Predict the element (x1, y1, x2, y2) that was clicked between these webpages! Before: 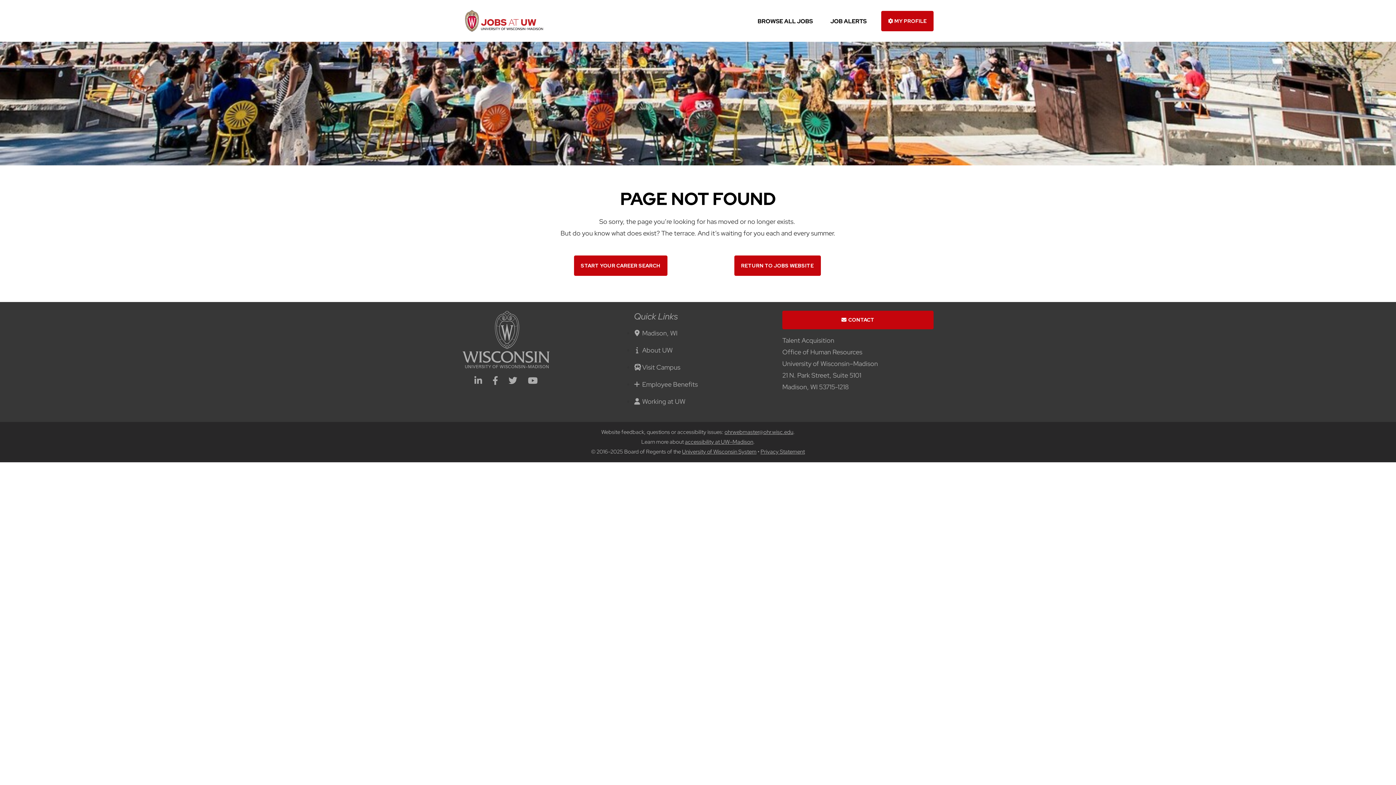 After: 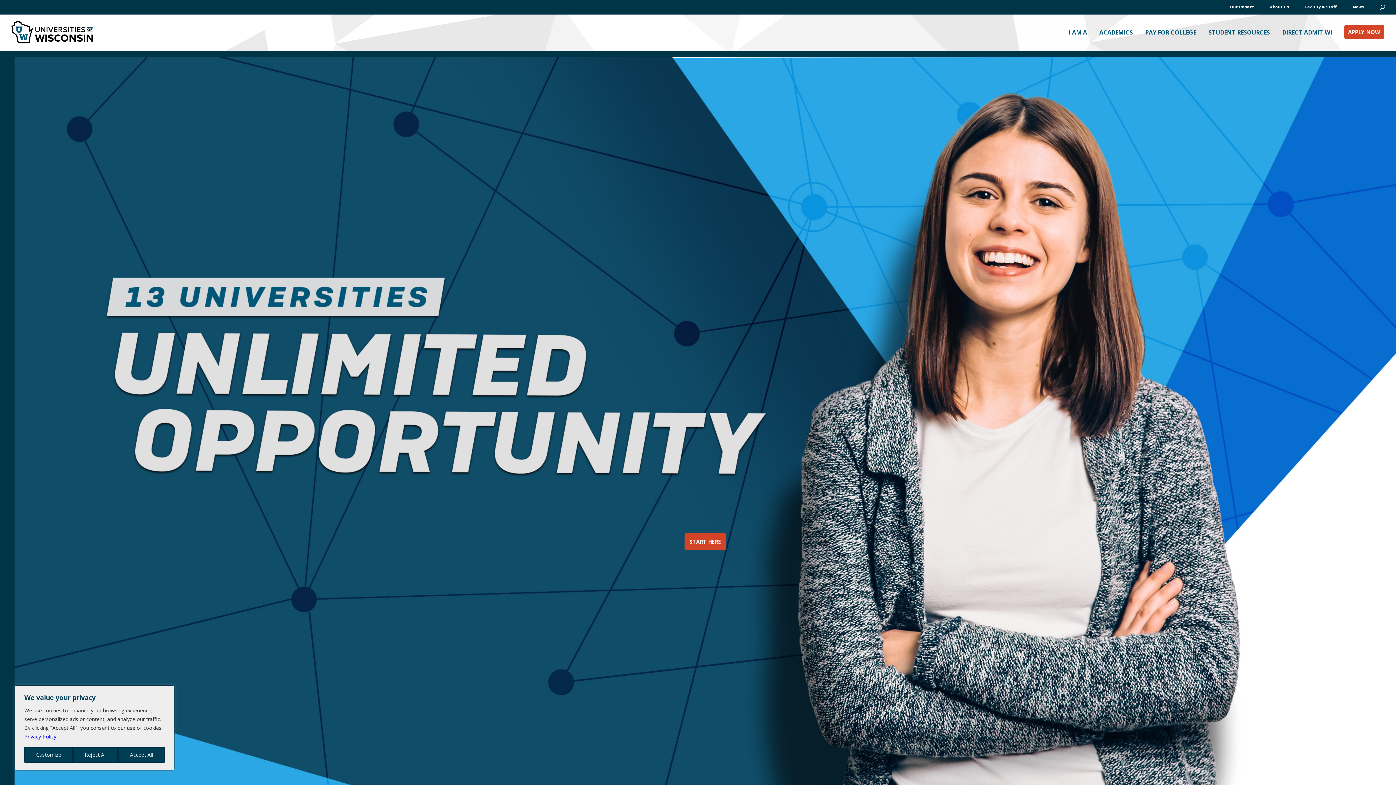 Action: label: University of Wisconsin System bbox: (682, 448, 756, 455)